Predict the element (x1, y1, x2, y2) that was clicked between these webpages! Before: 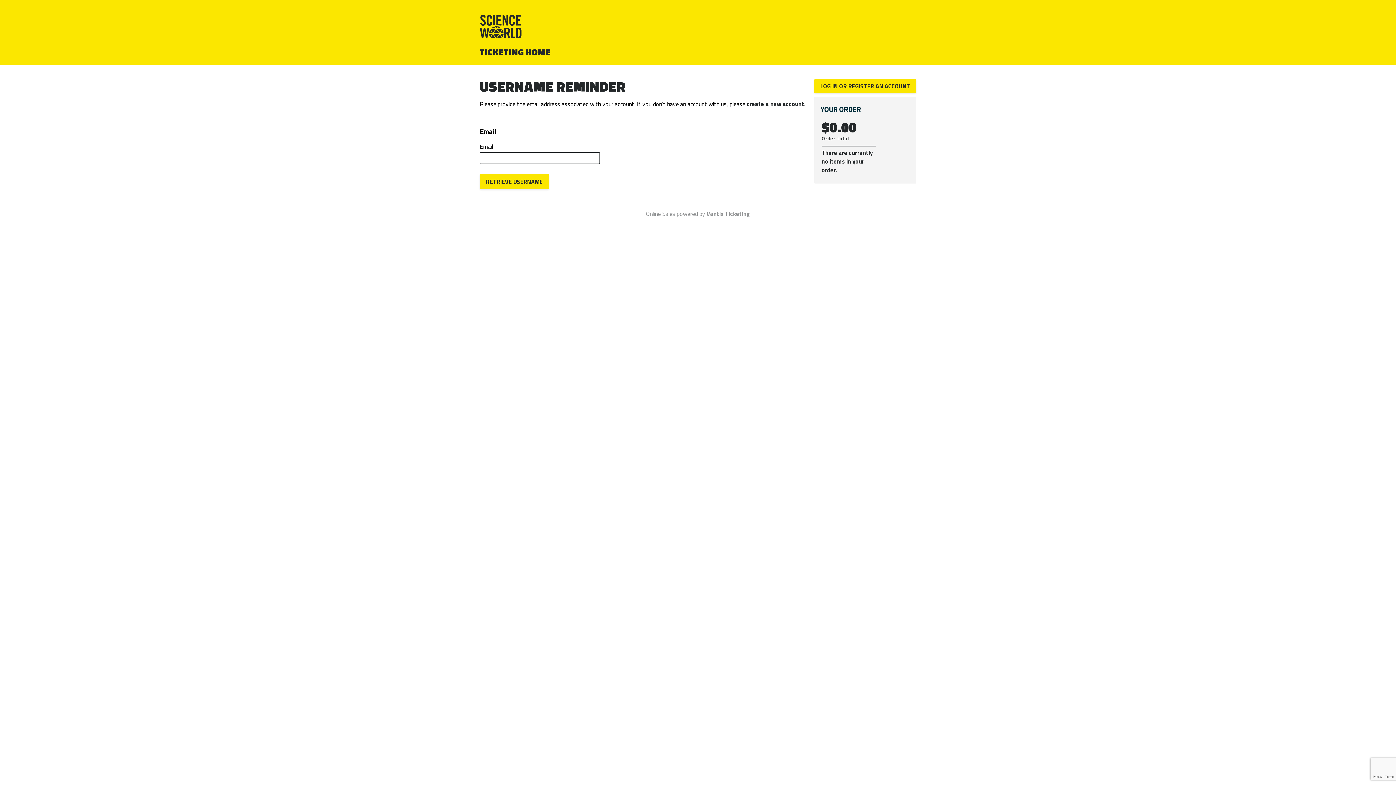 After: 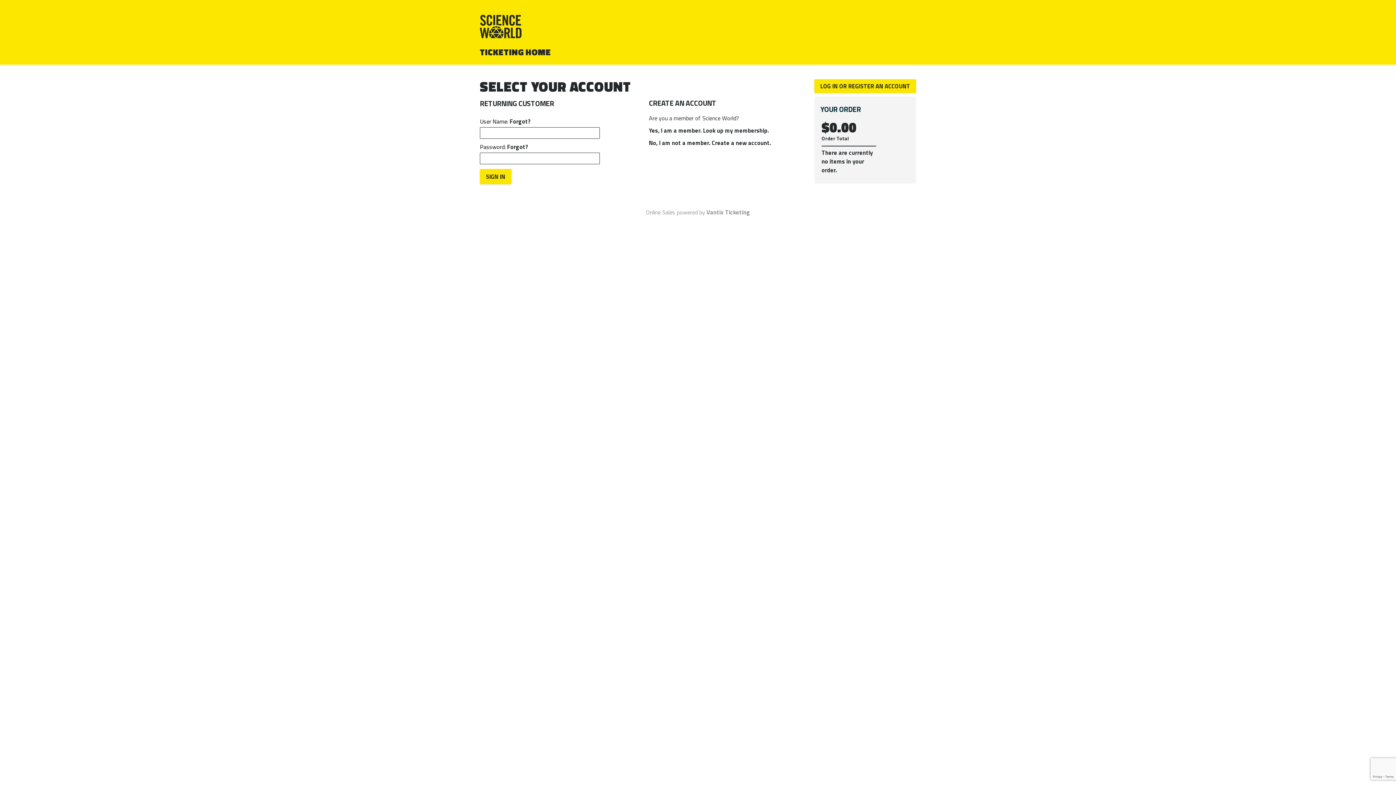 Action: bbox: (814, 79, 916, 93) label: LOG IN OR REGISTER AN ACCOUNT